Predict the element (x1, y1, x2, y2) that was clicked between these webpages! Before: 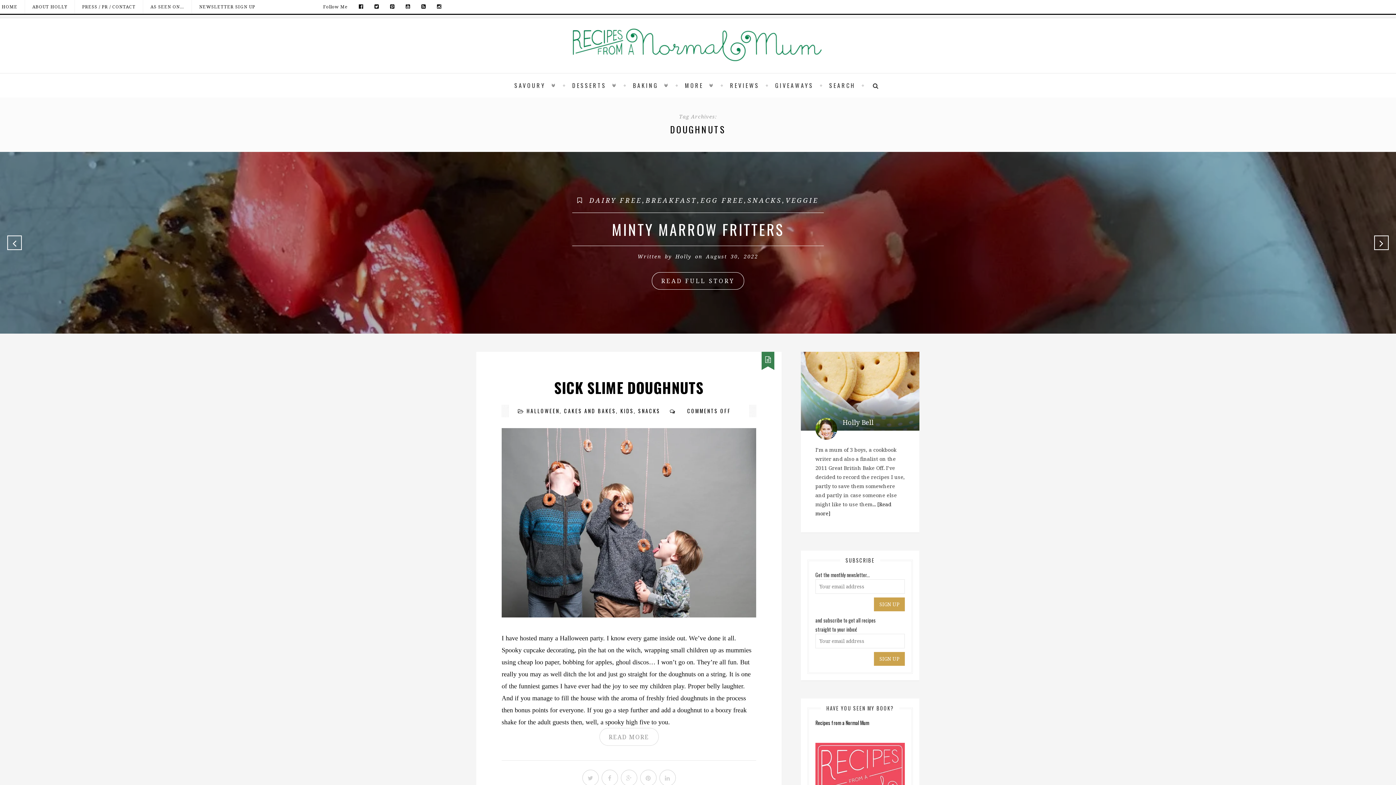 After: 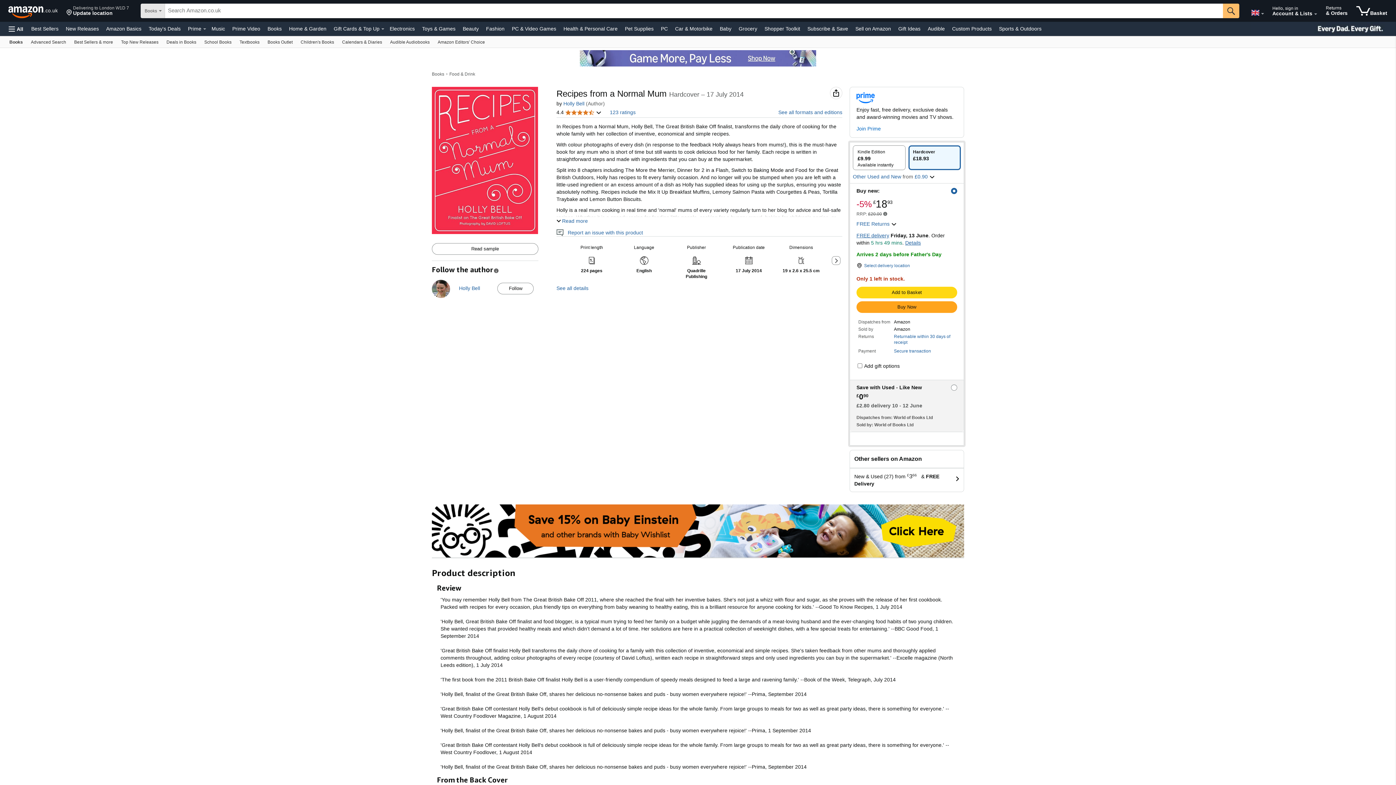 Action: bbox: (815, 719, 869, 726) label: Recipes from a Normal Mum